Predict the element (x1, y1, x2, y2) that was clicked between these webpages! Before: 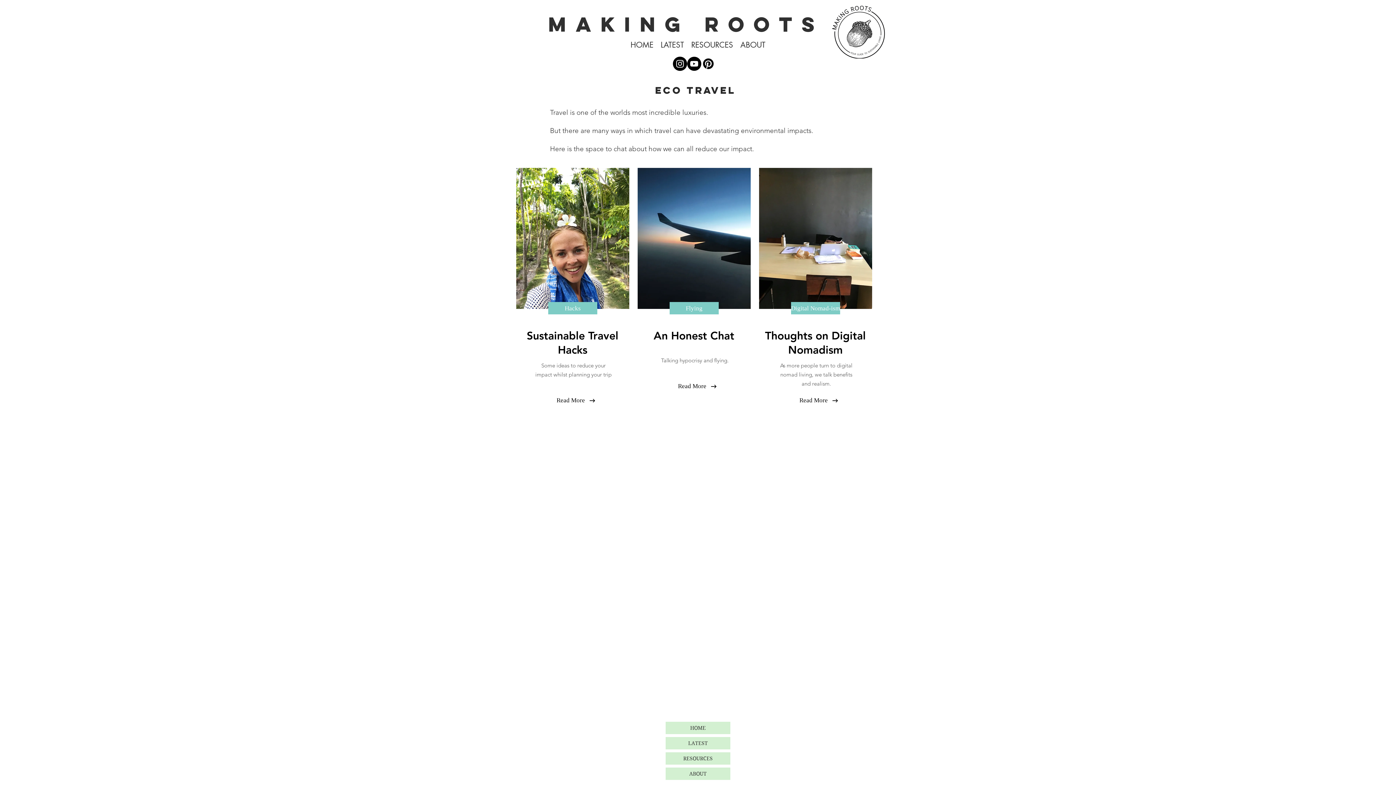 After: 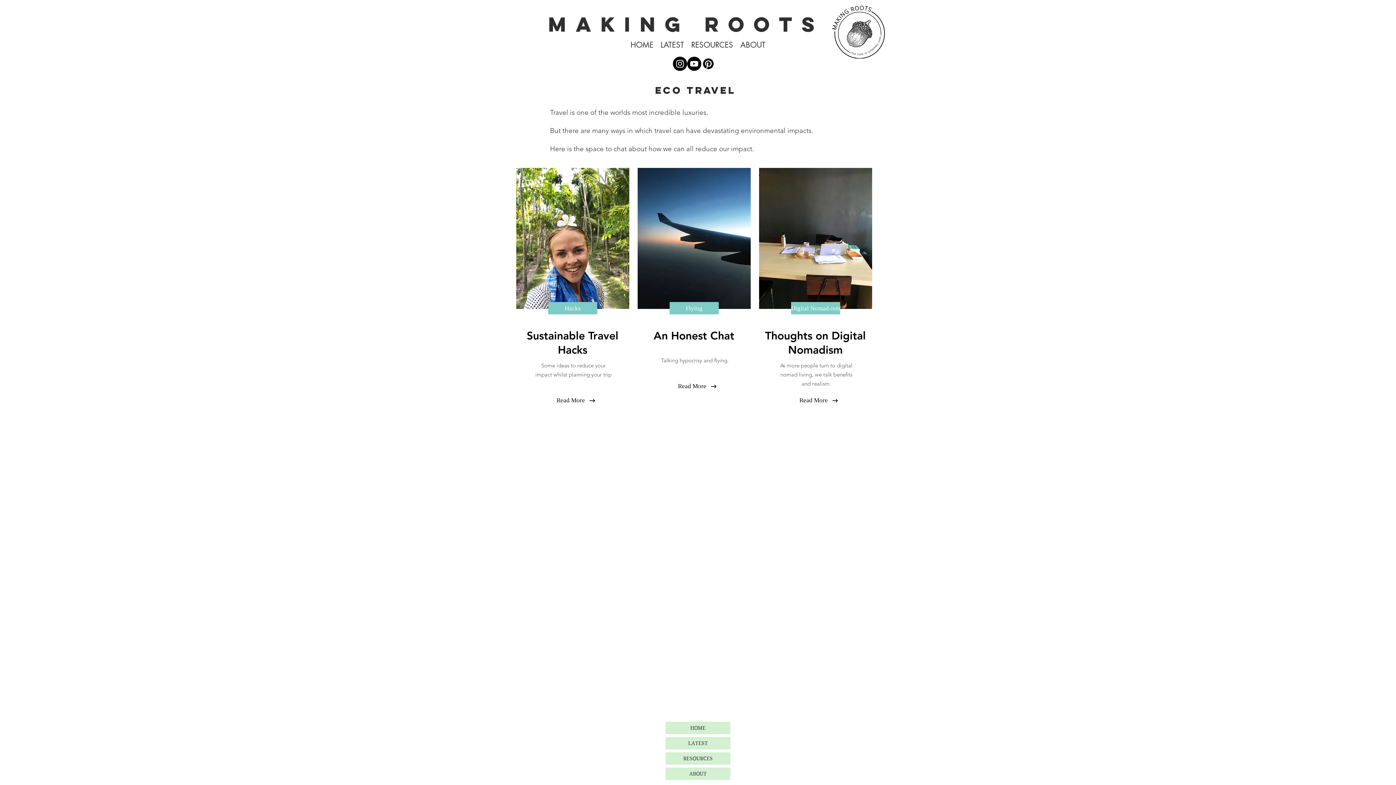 Action: label: Pinterest bbox: (701, 56, 715, 70)